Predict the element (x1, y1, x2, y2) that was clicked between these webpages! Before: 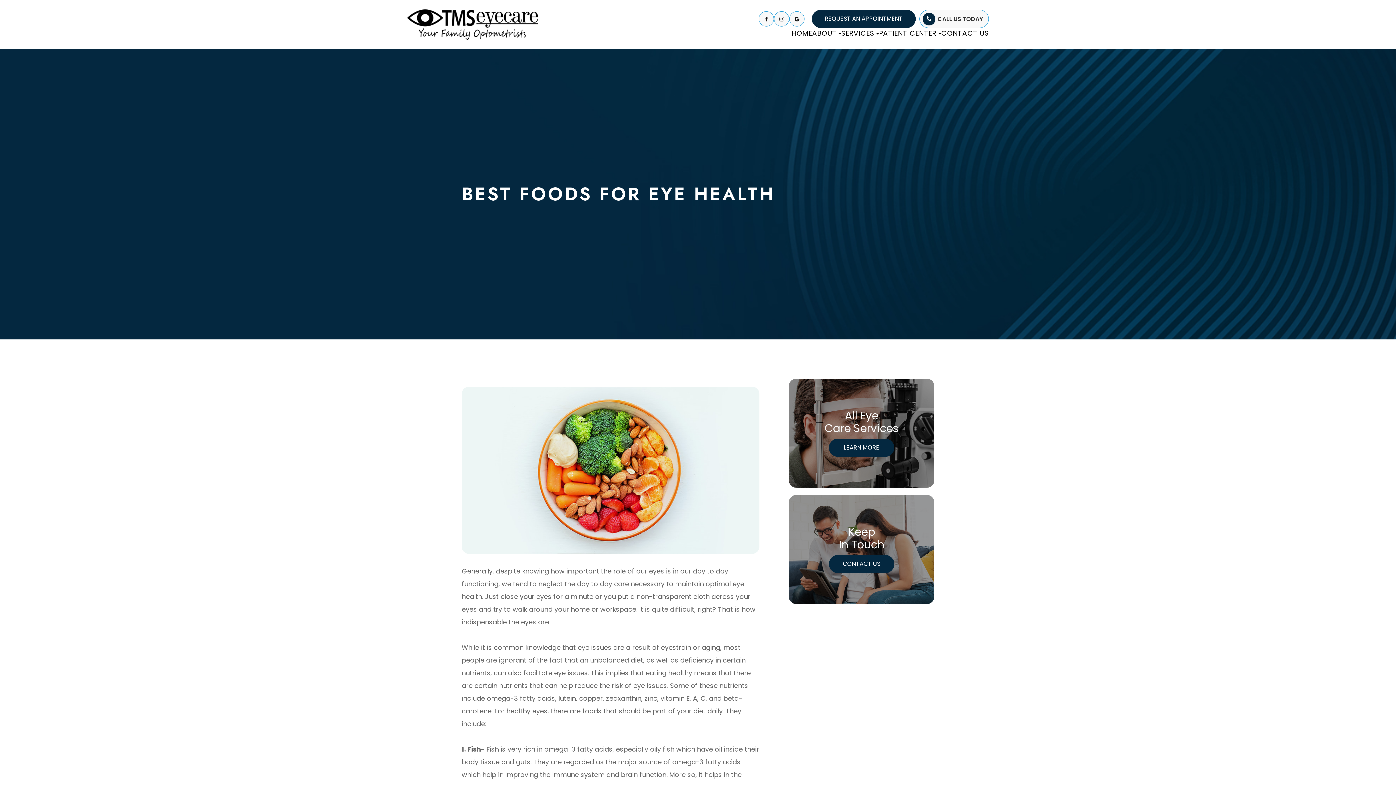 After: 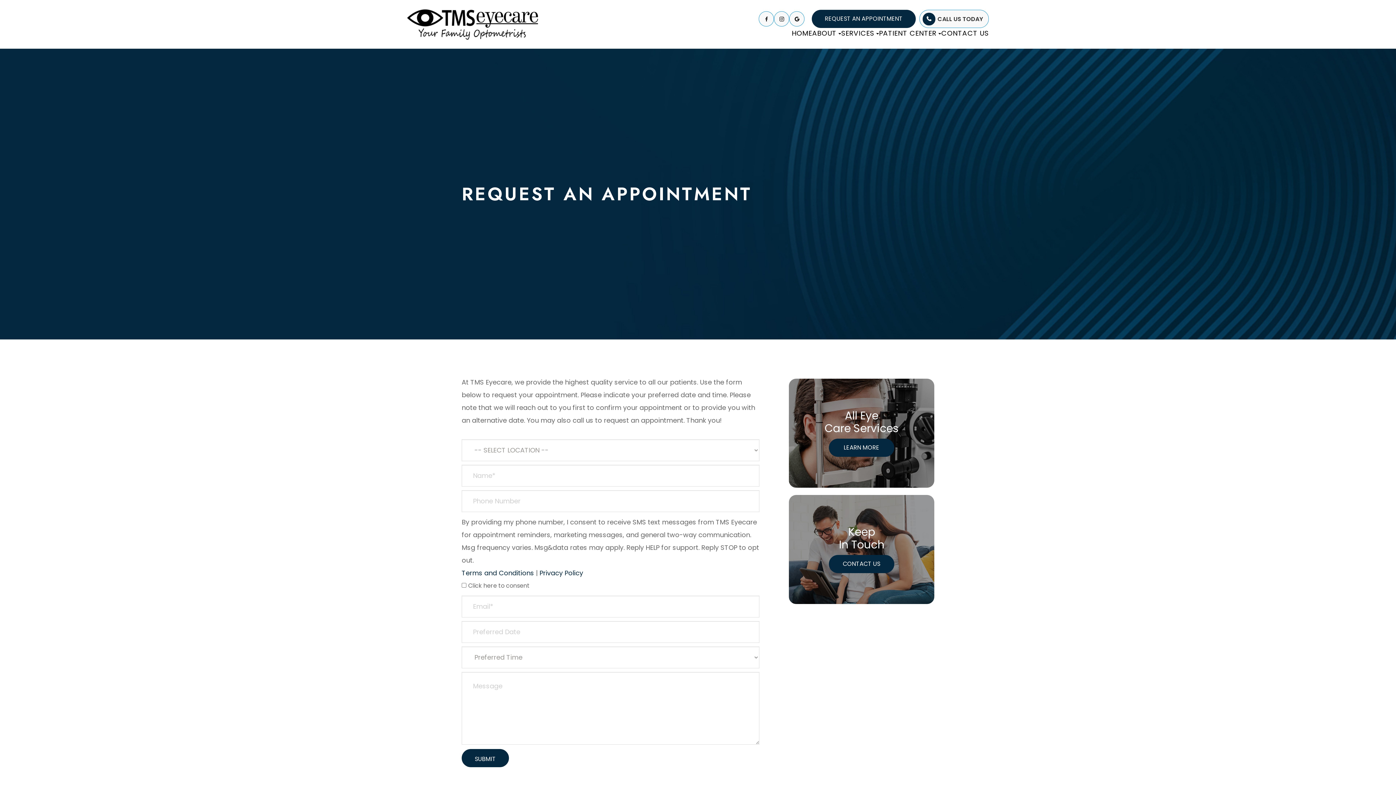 Action: bbox: (812, 9, 916, 28) label: REQUEST AN APPOINTMENT